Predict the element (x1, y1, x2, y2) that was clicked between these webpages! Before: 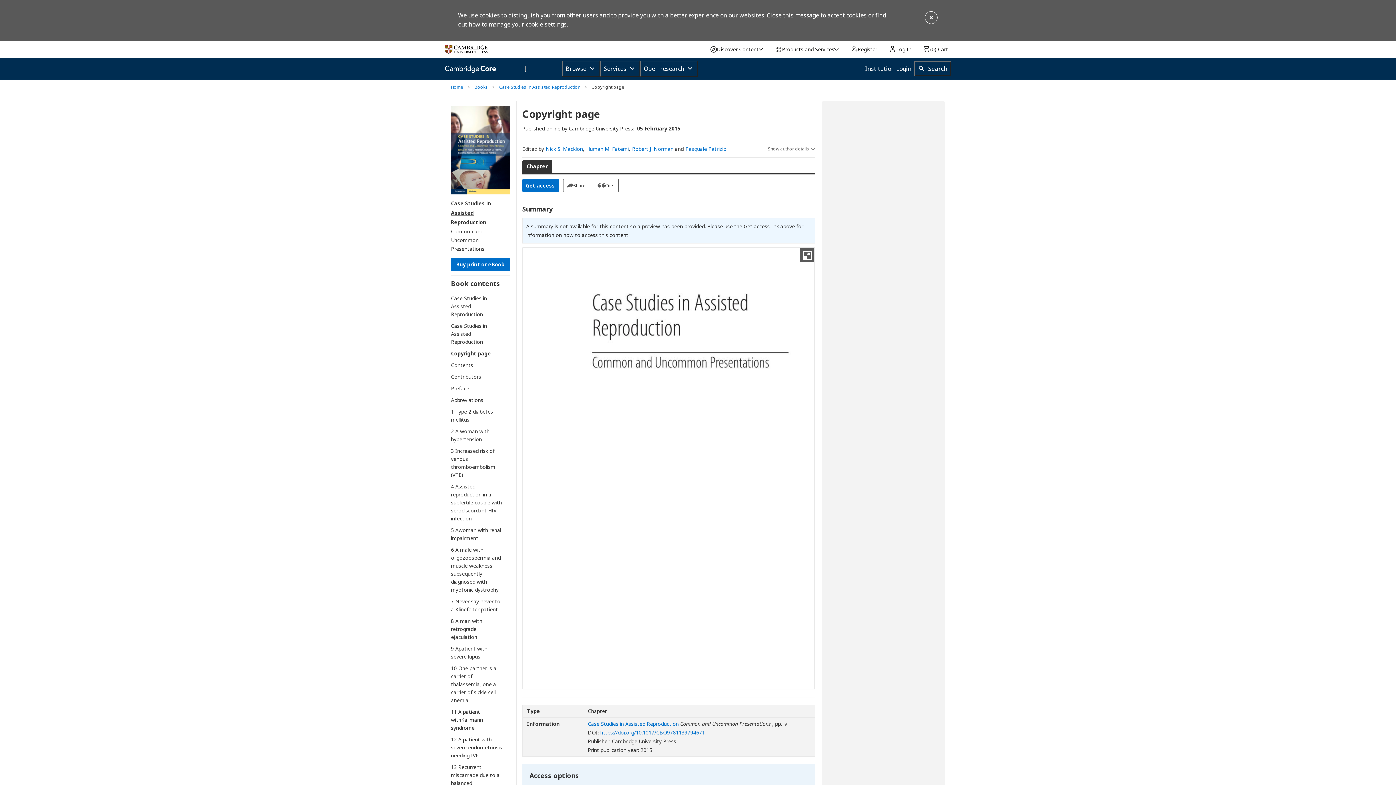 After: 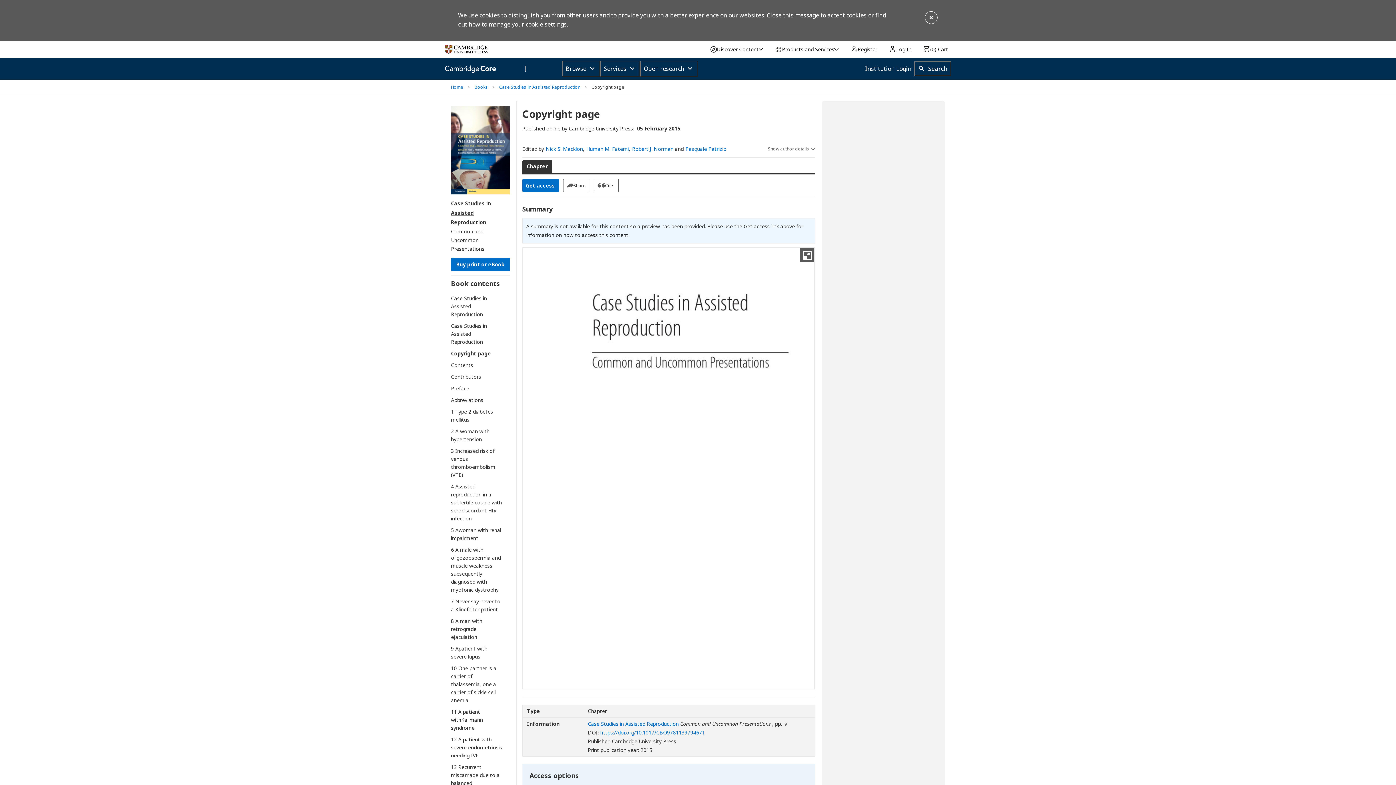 Action: bbox: (451, 349, 503, 357) label: Copyright page